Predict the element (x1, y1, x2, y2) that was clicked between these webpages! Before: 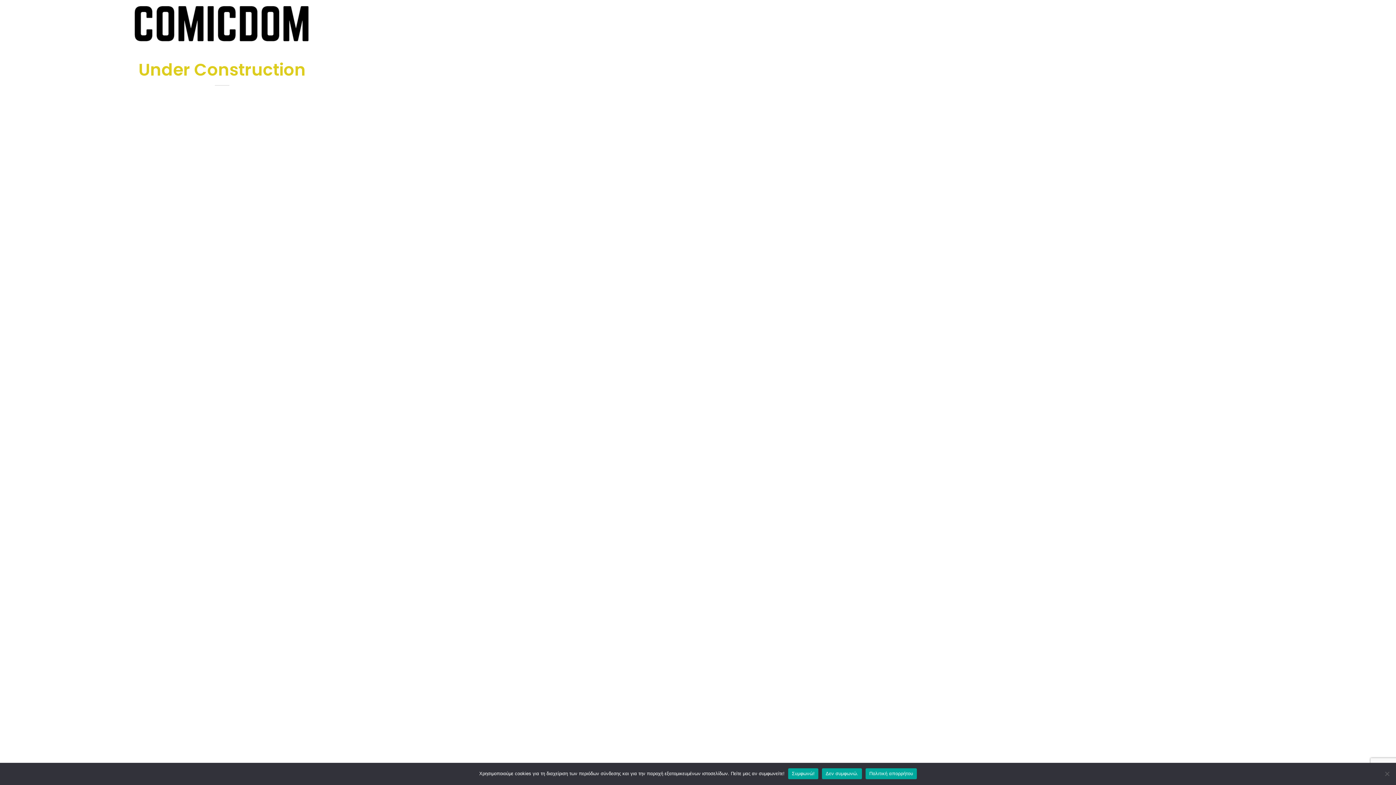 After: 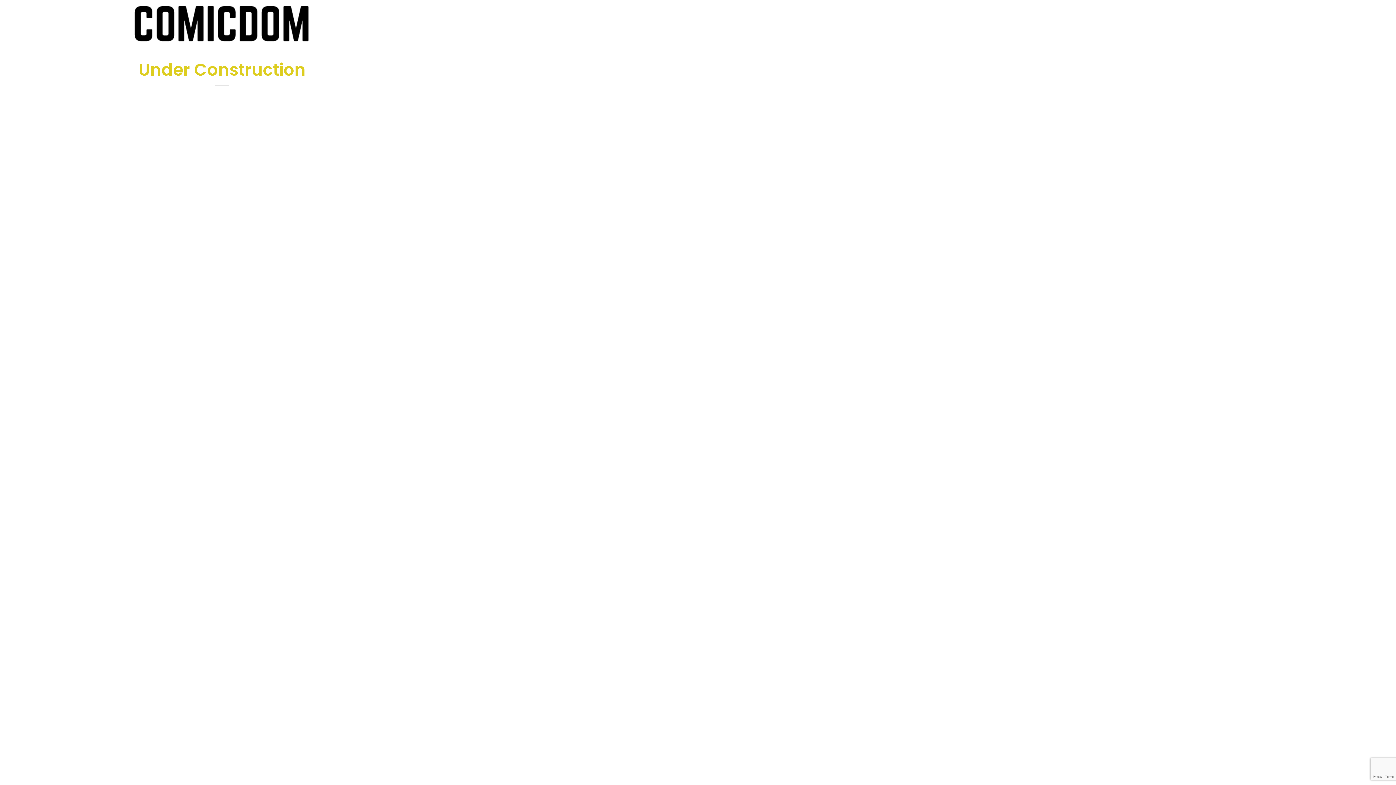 Action: bbox: (822, 768, 862, 779) label: Δεν συμφωνώ.